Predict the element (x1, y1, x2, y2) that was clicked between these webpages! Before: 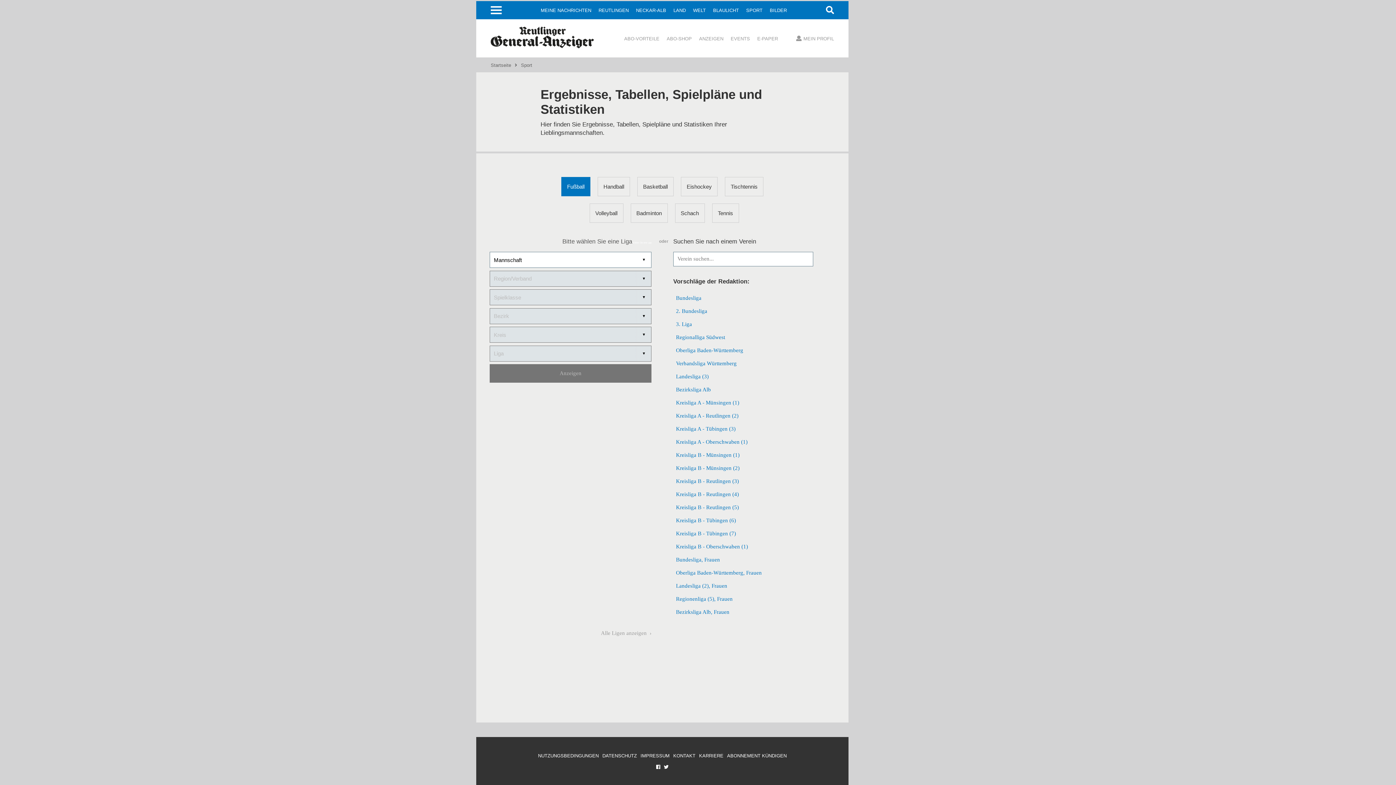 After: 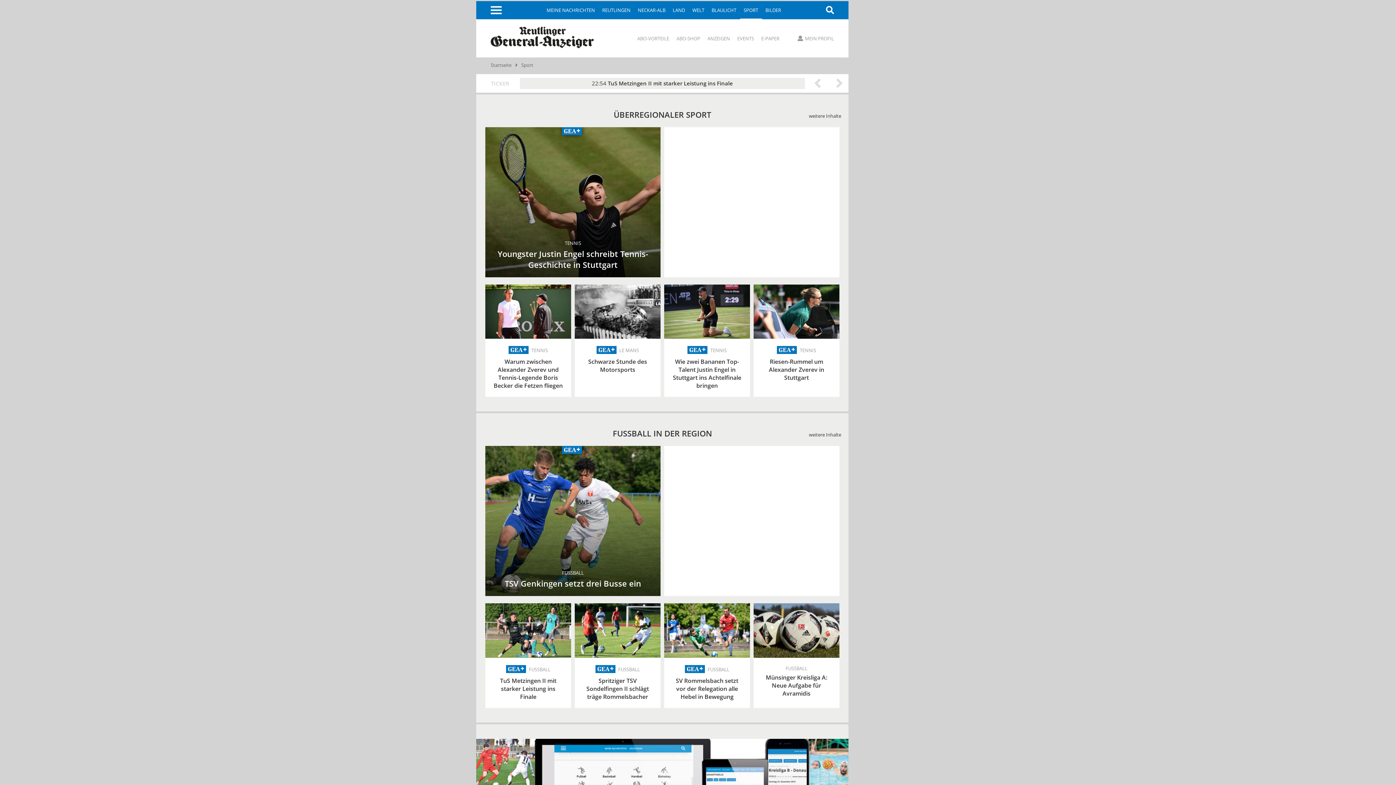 Action: label: Sport bbox: (521, 62, 532, 68)